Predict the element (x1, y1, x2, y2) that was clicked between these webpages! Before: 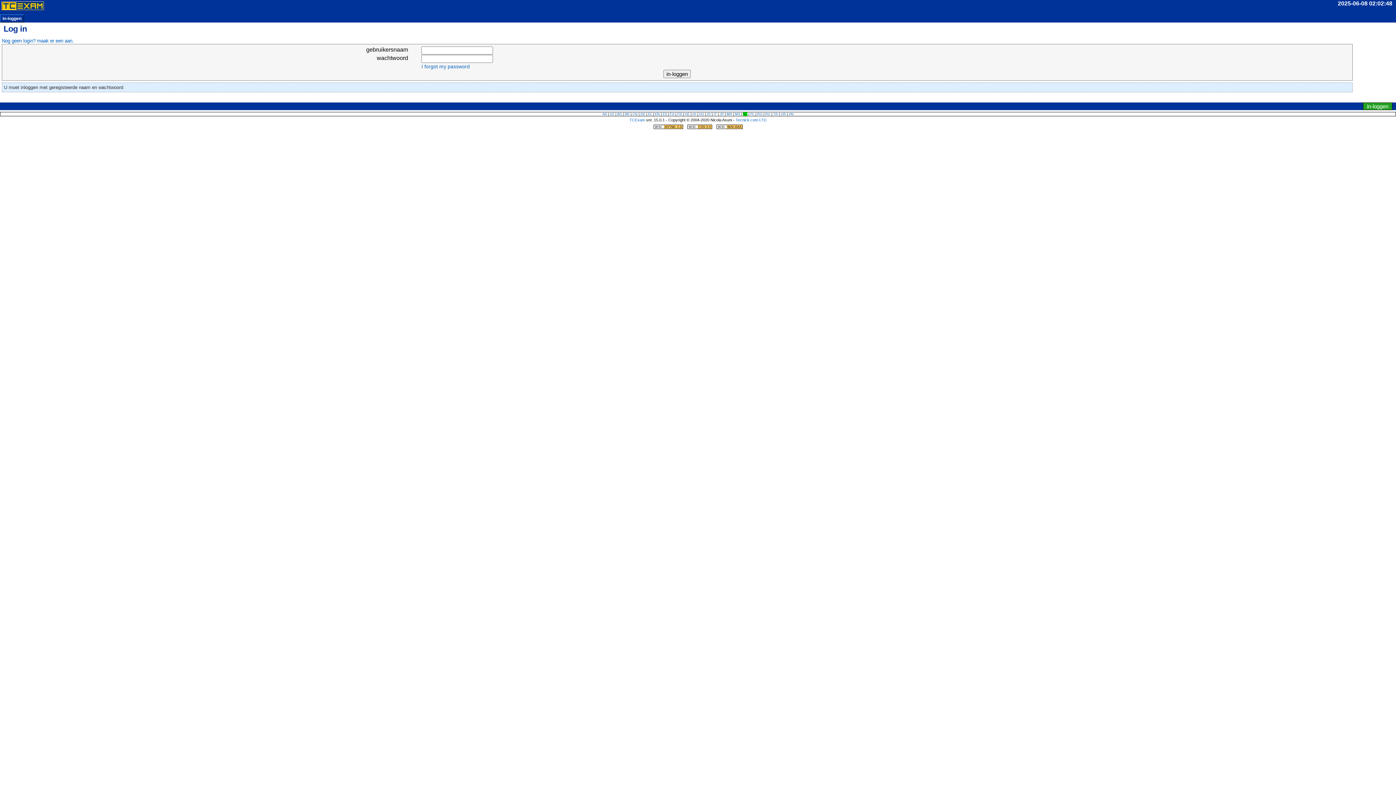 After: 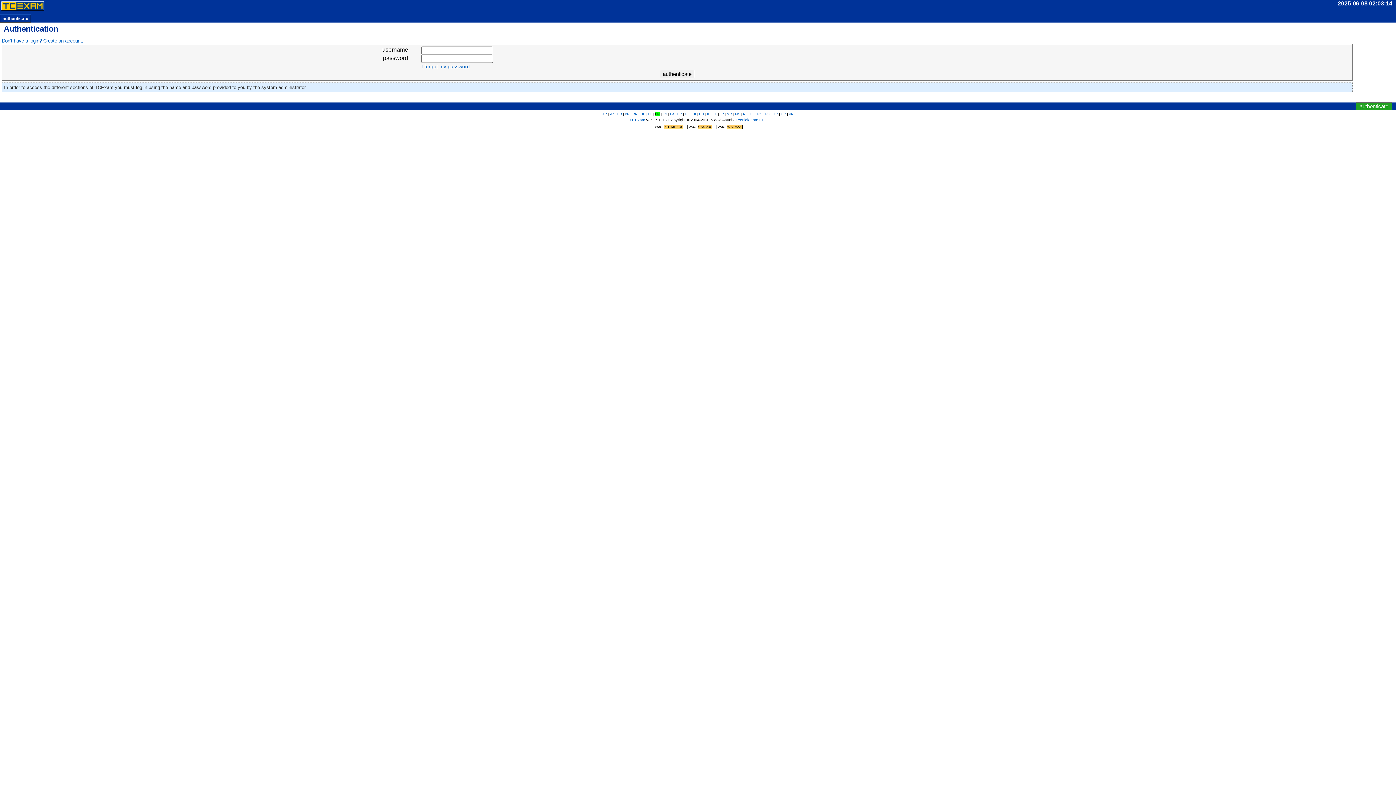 Action: label: EN bbox: (655, 112, 660, 116)